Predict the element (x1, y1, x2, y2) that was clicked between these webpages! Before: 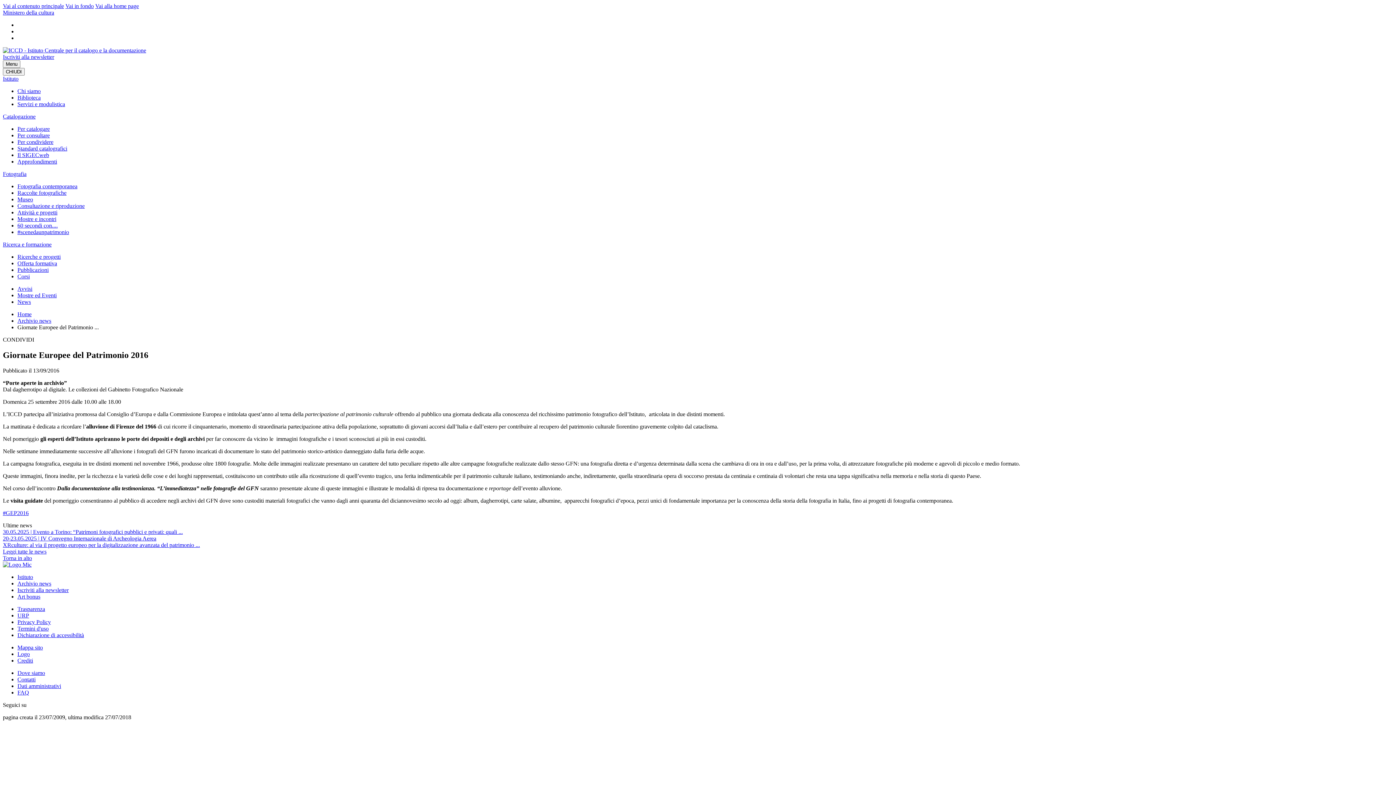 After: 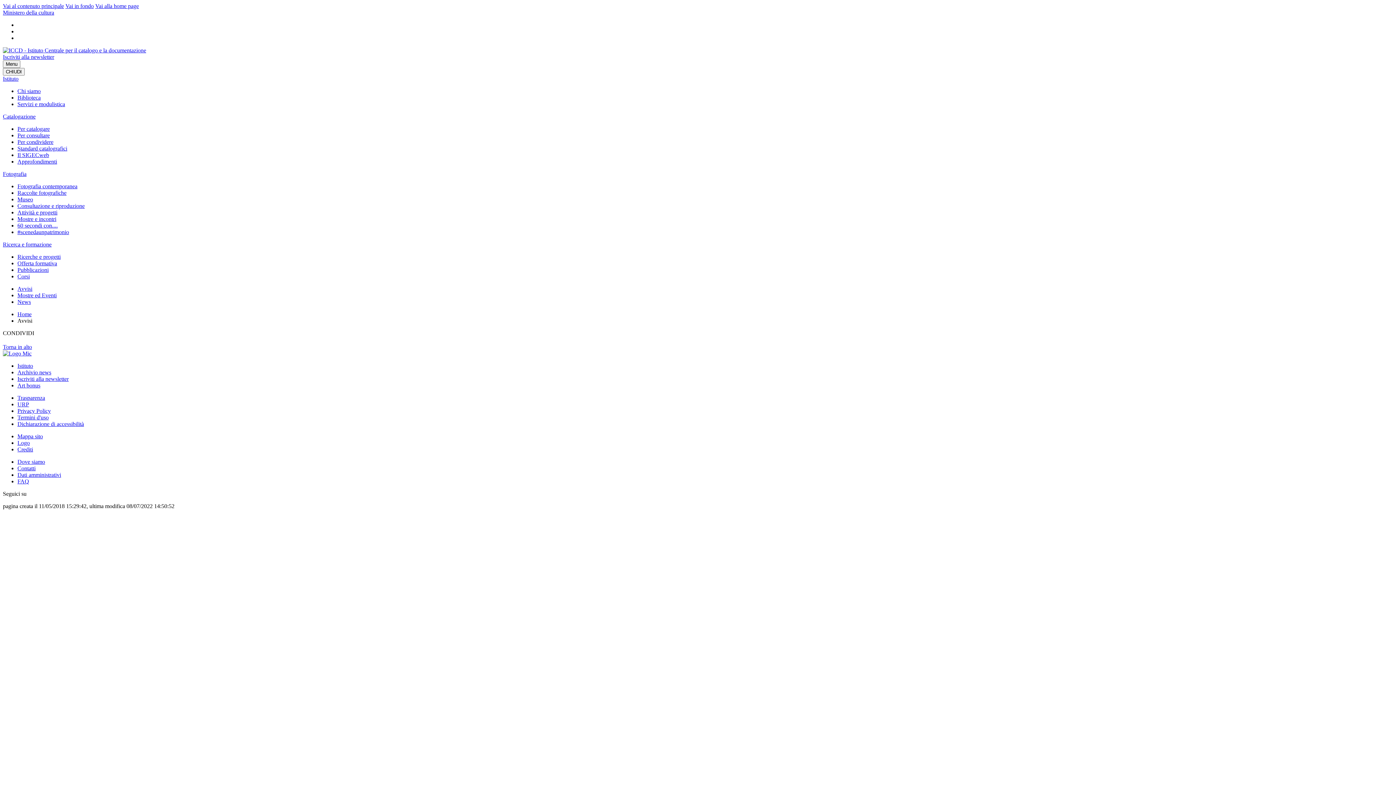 Action: label: Avvisi bbox: (17, 285, 32, 292)